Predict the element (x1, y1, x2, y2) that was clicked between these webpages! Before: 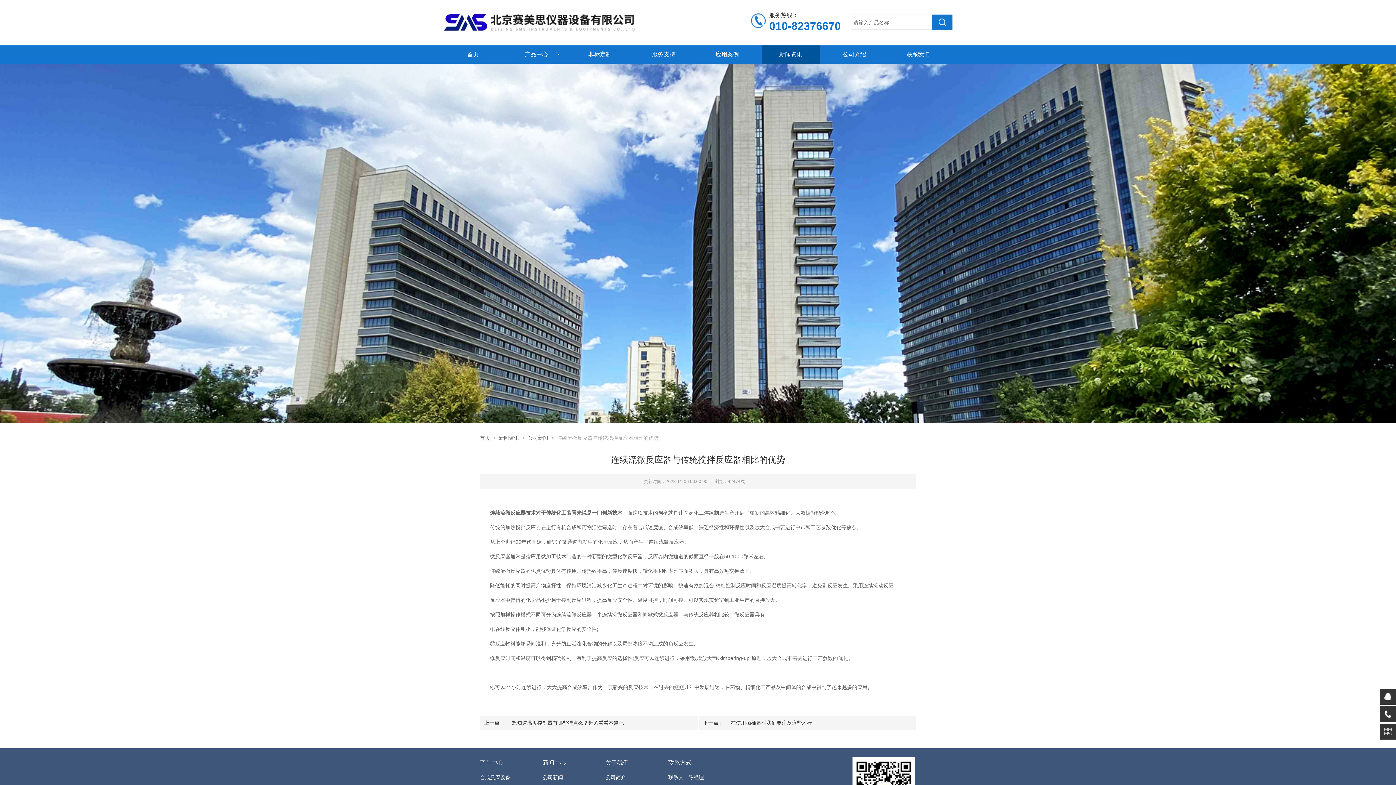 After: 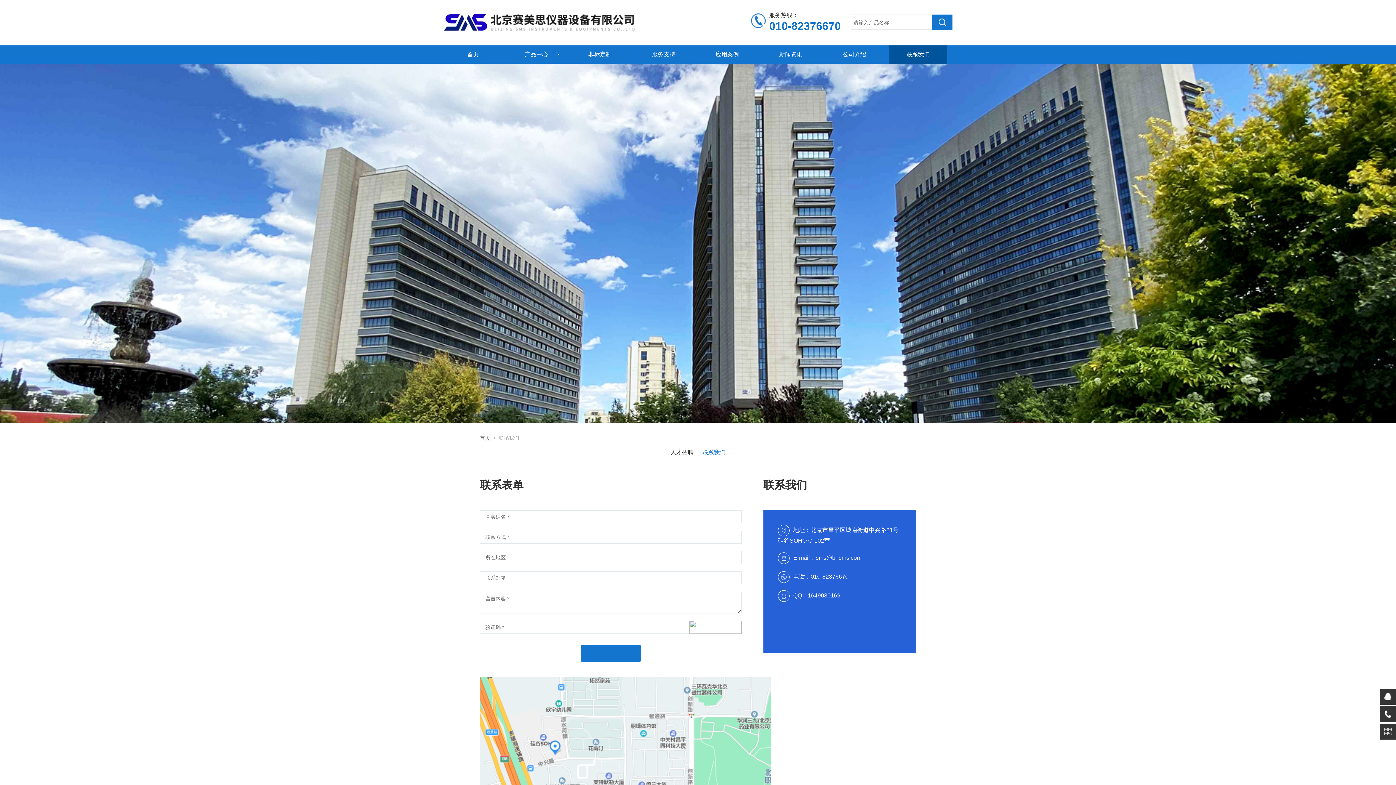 Action: bbox: (668, 757, 808, 768) label: 联系方式